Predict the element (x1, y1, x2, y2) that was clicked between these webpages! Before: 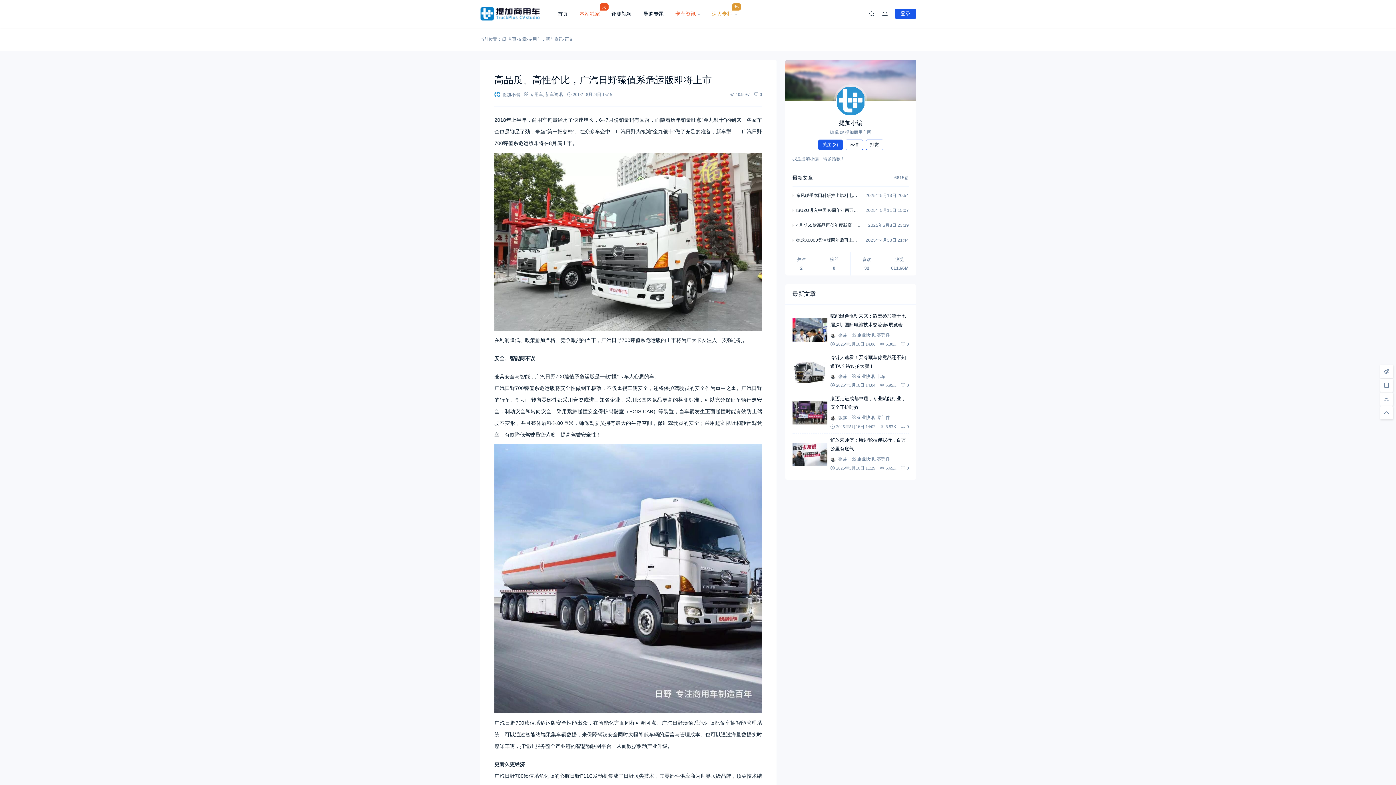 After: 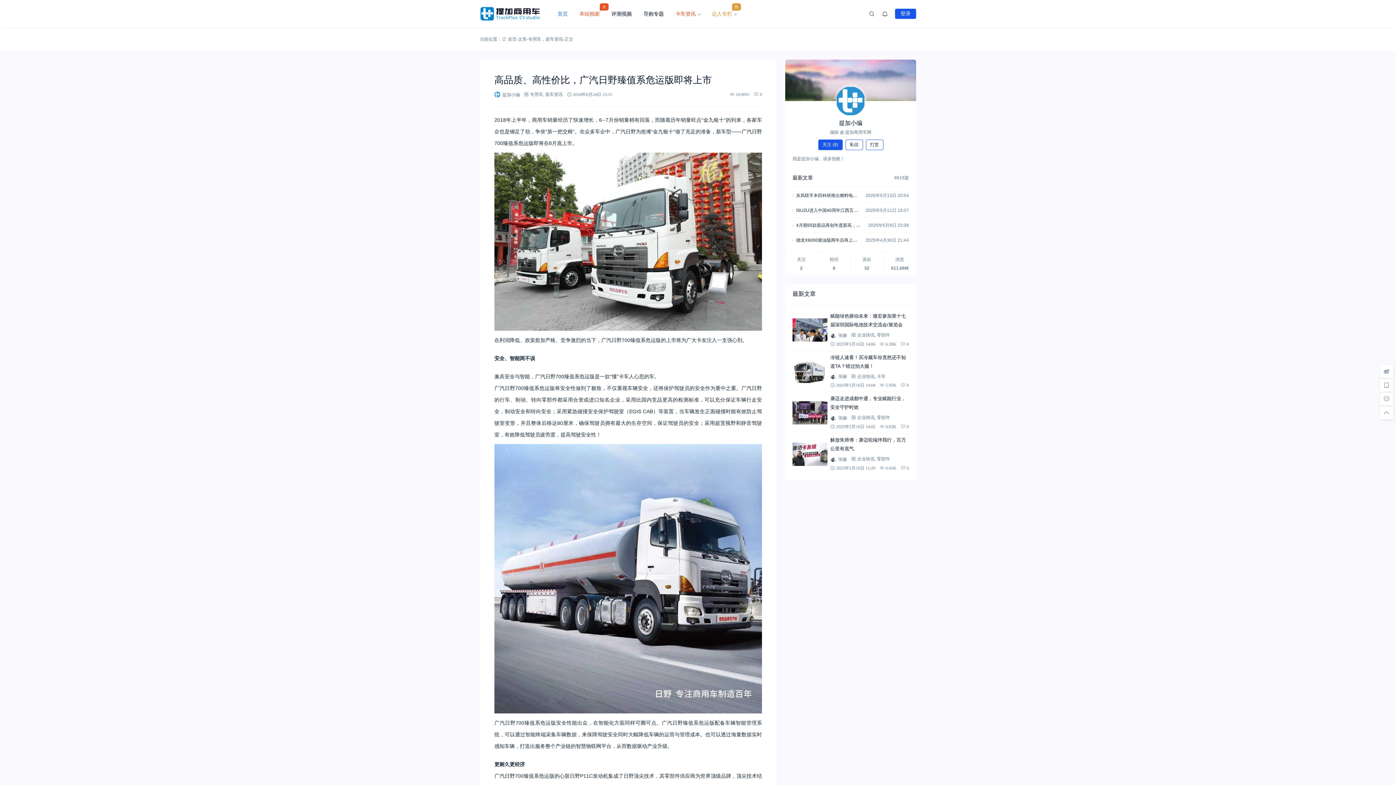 Action: bbox: (552, 0, 573, 27) label: 首页